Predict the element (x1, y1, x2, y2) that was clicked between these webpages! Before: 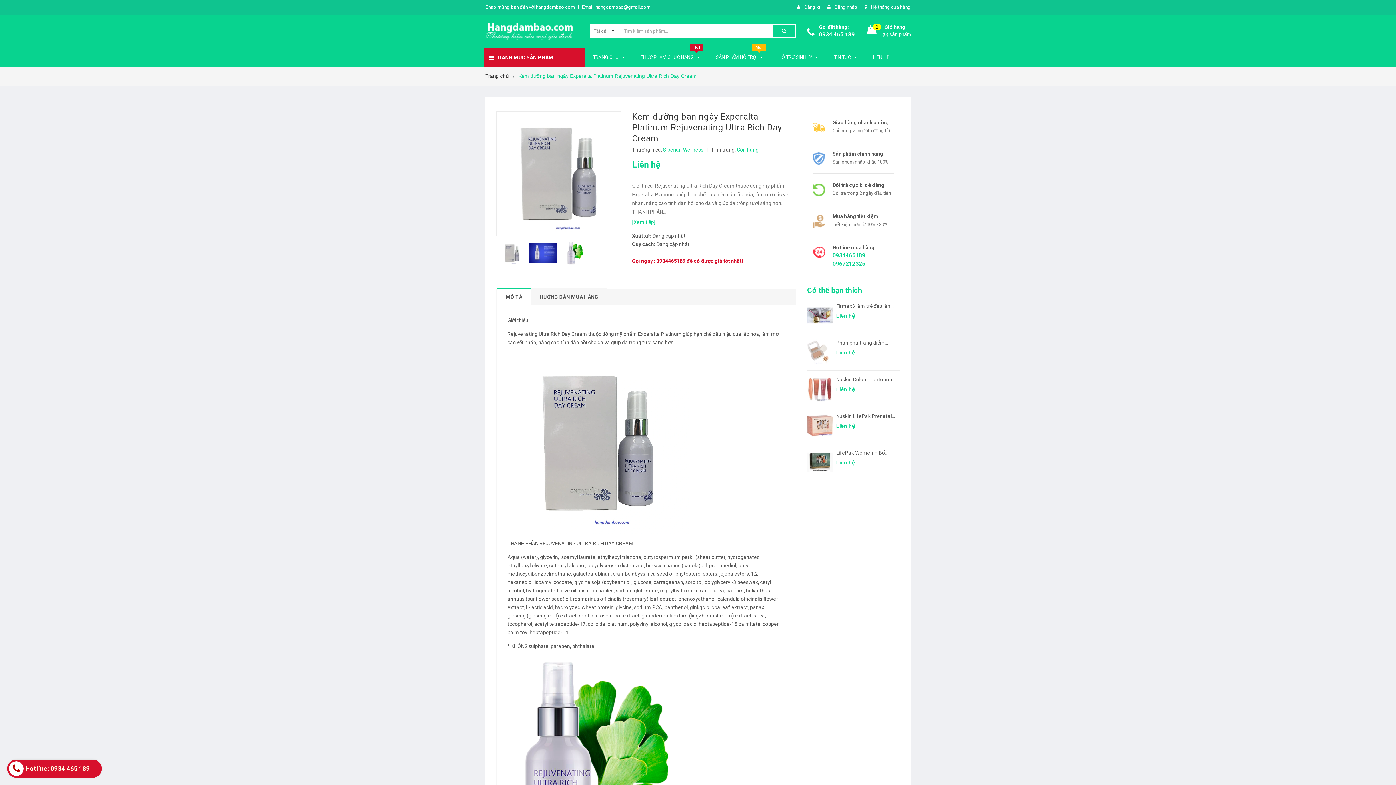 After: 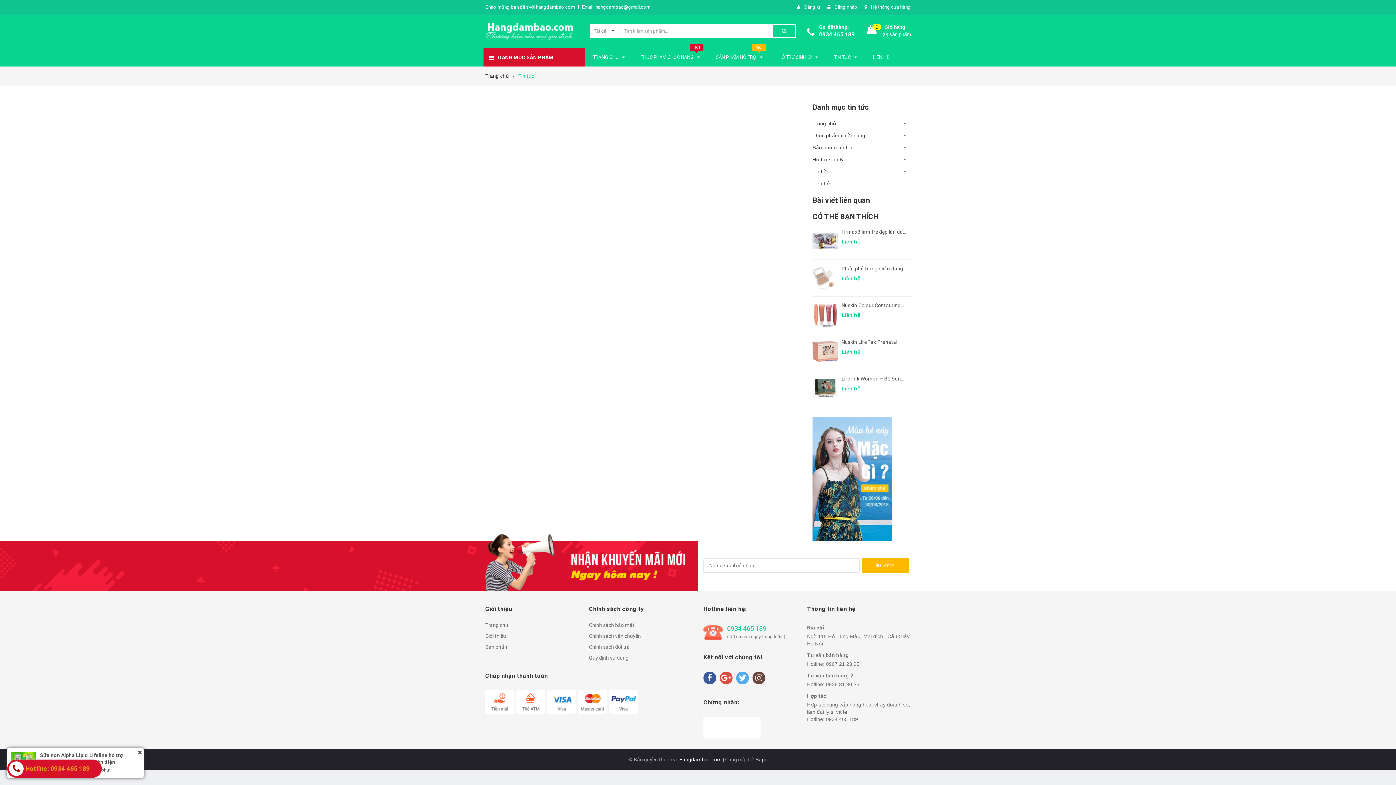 Action: bbox: (826, 48, 864, 66) label: TIN TỨC